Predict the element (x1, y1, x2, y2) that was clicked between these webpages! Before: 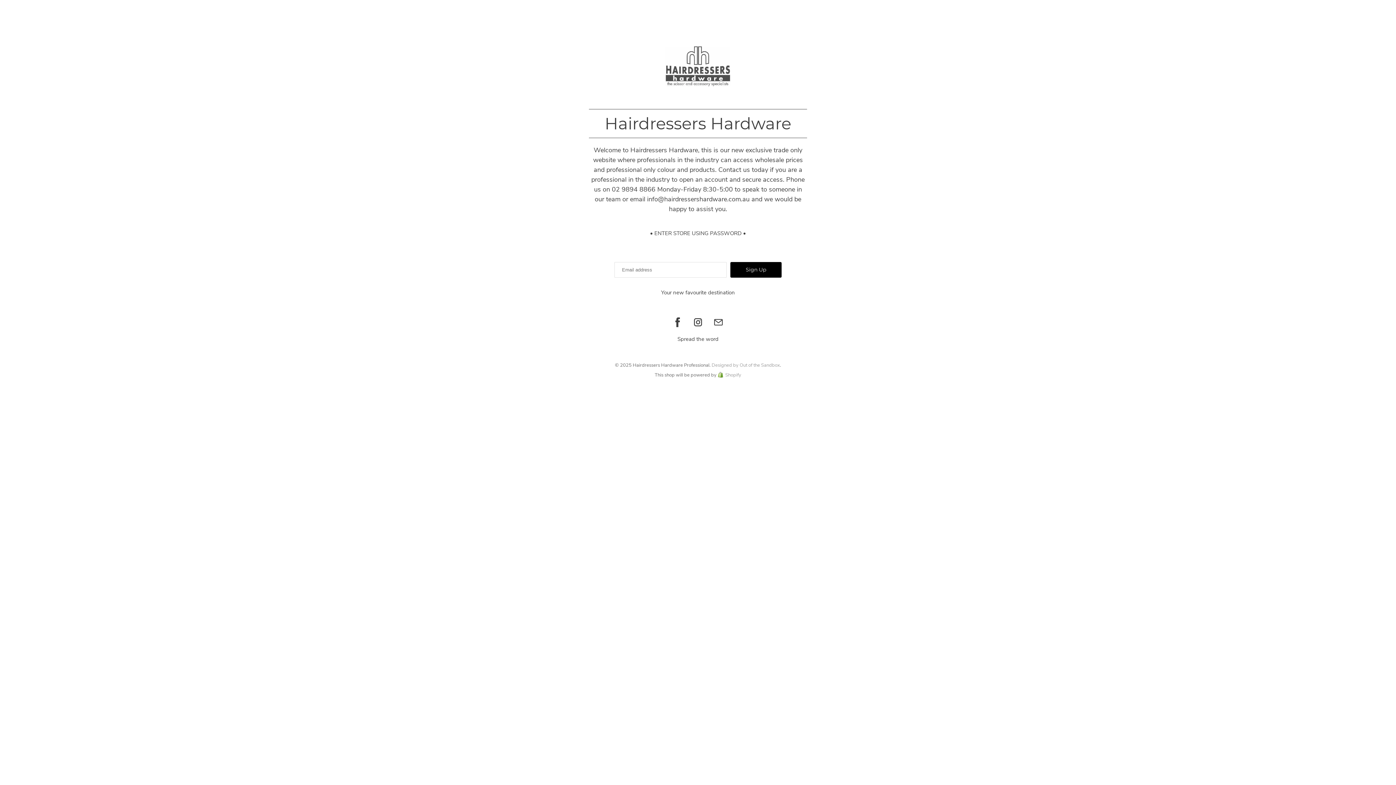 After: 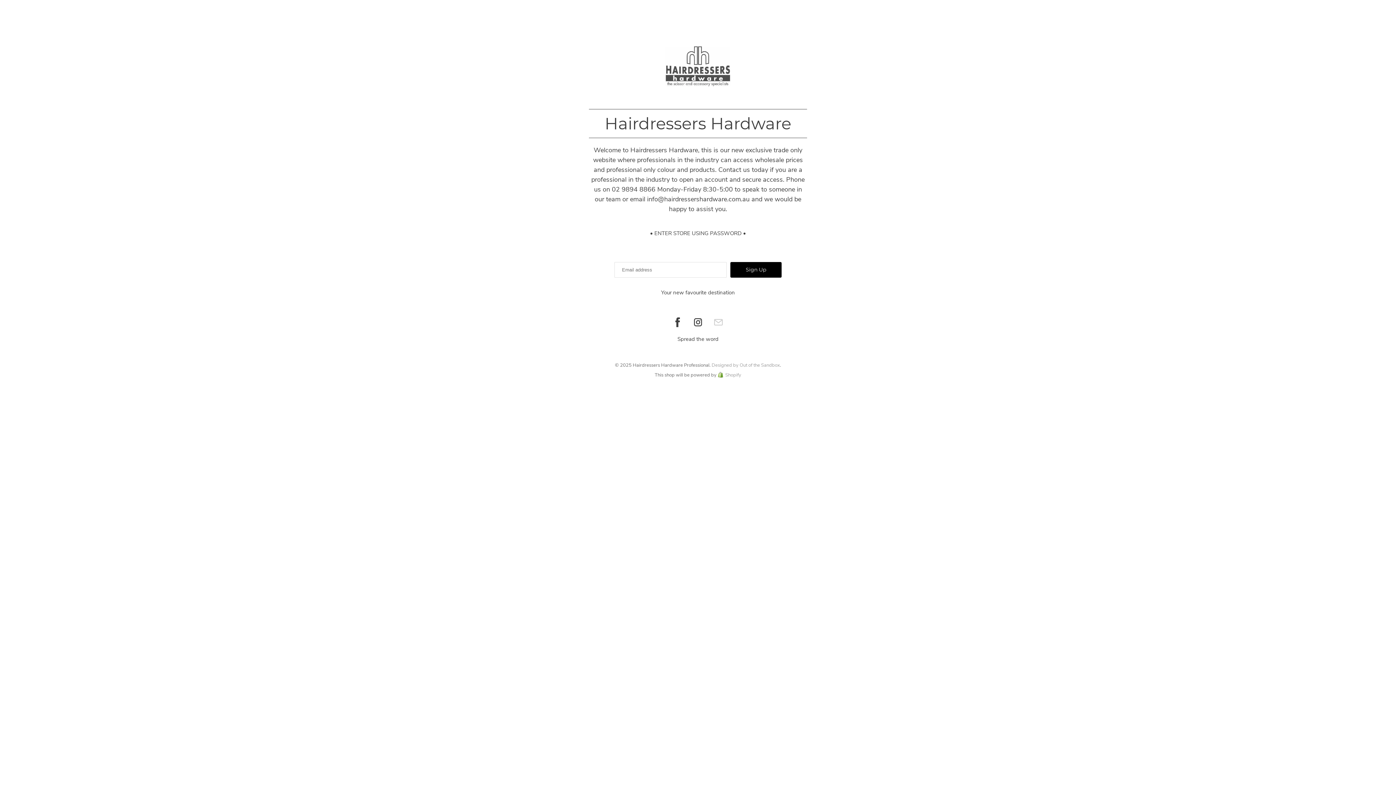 Action: bbox: (710, 314, 726, 330)